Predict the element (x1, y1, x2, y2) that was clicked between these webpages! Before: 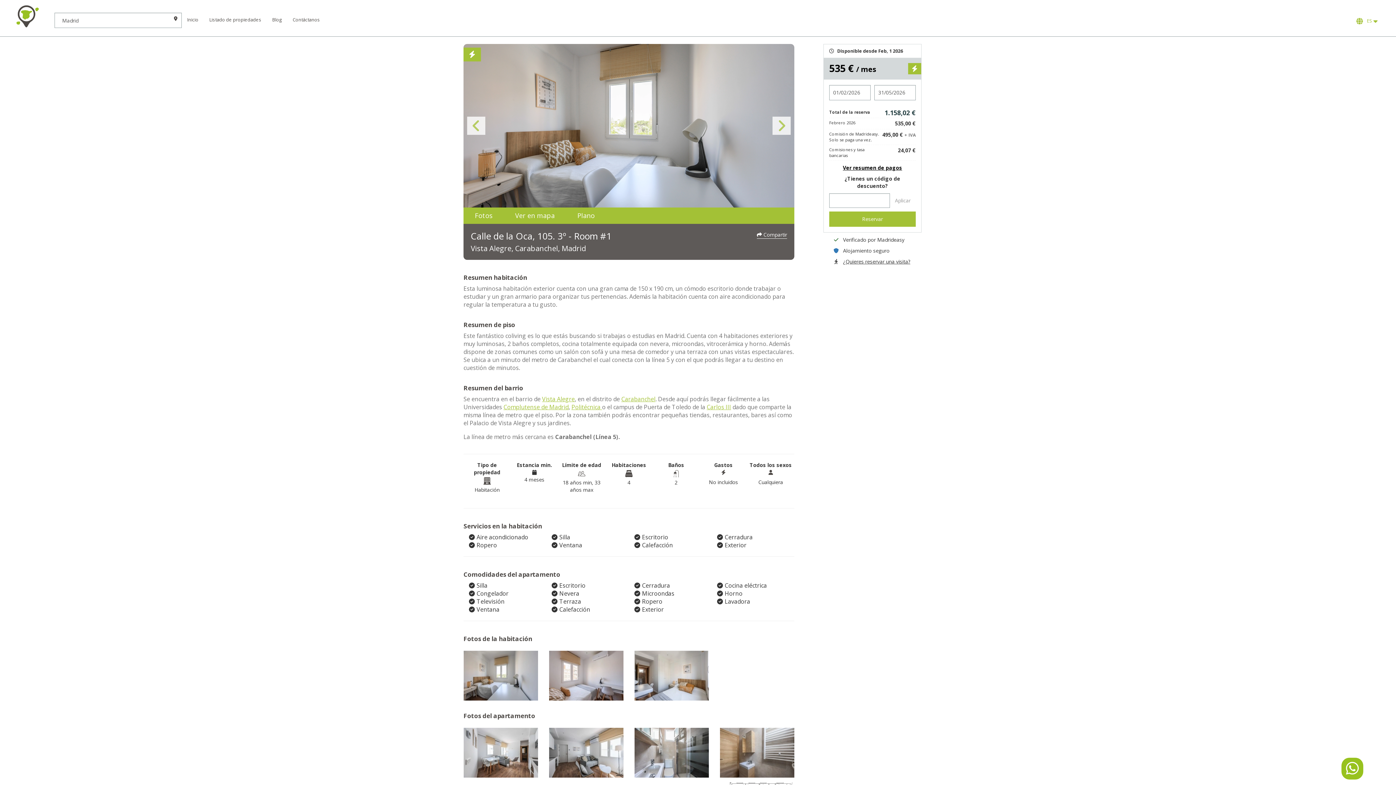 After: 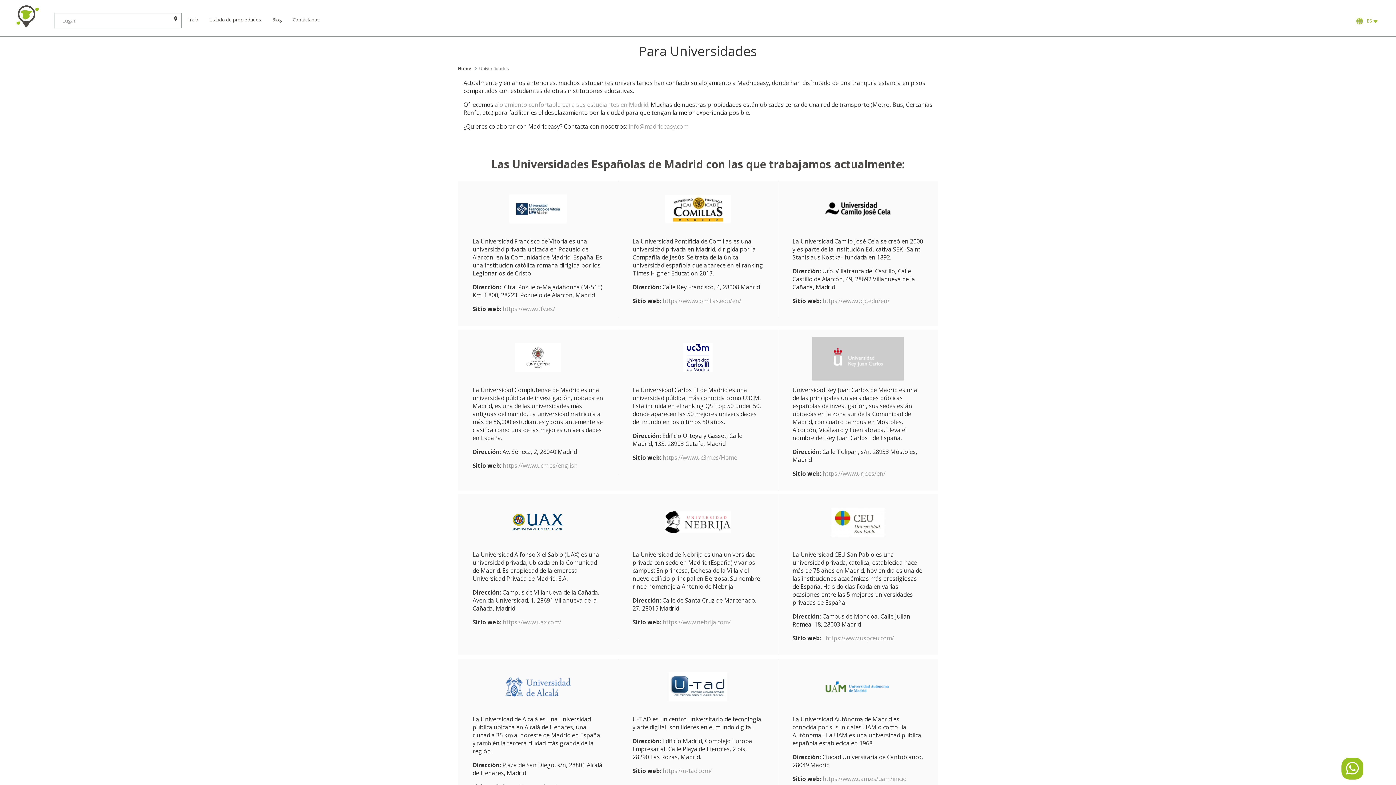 Action: label: Complutense de Madrid bbox: (503, 403, 568, 411)